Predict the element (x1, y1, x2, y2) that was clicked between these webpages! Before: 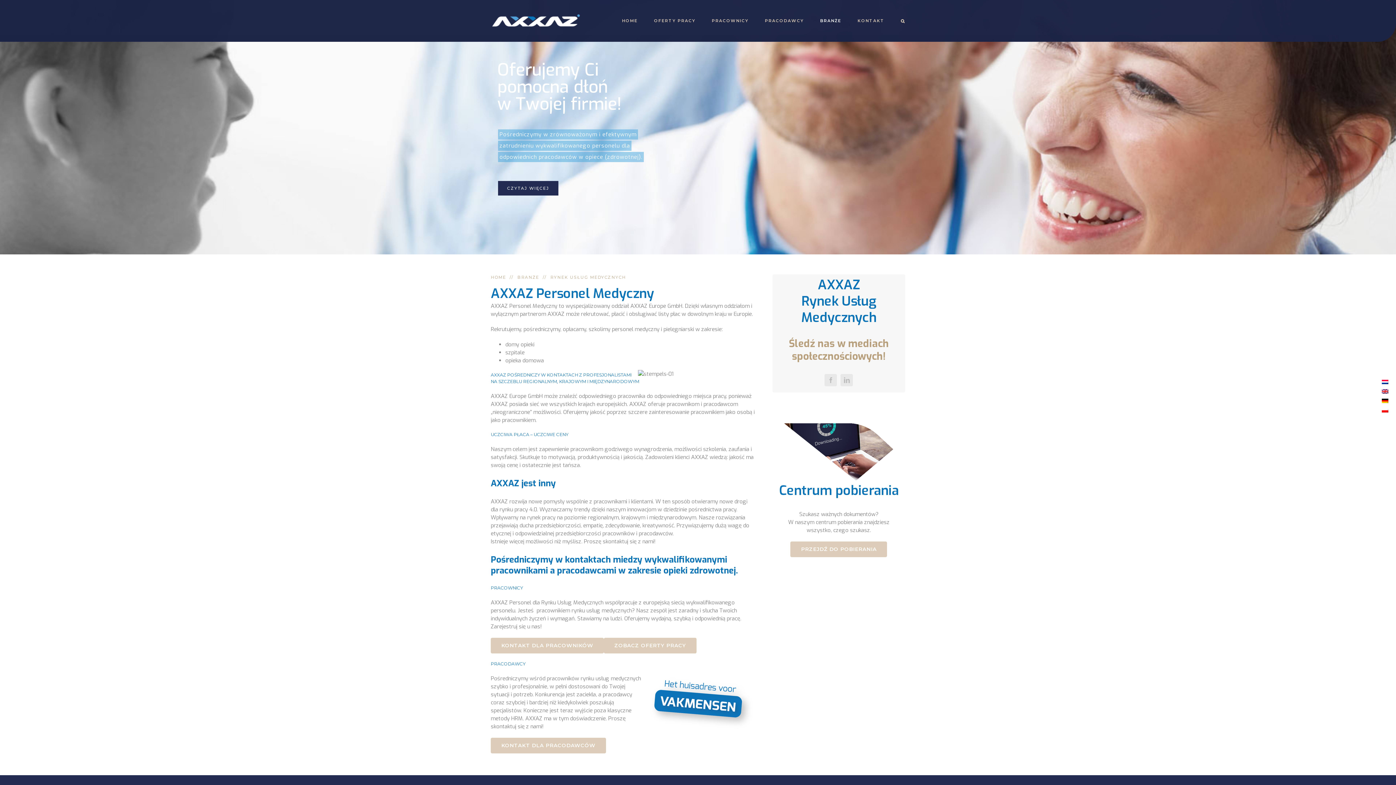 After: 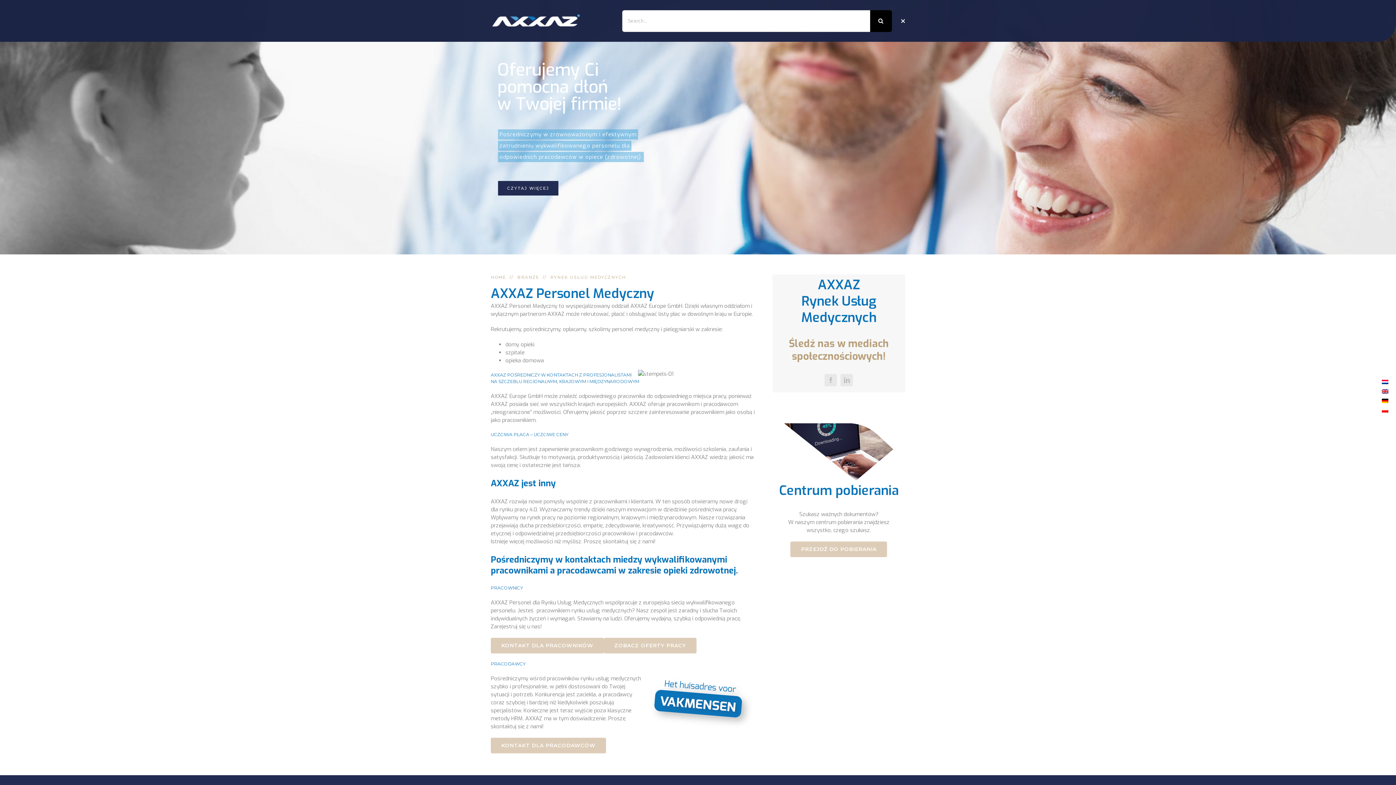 Action: bbox: (901, 0, 905, 41) label: Search